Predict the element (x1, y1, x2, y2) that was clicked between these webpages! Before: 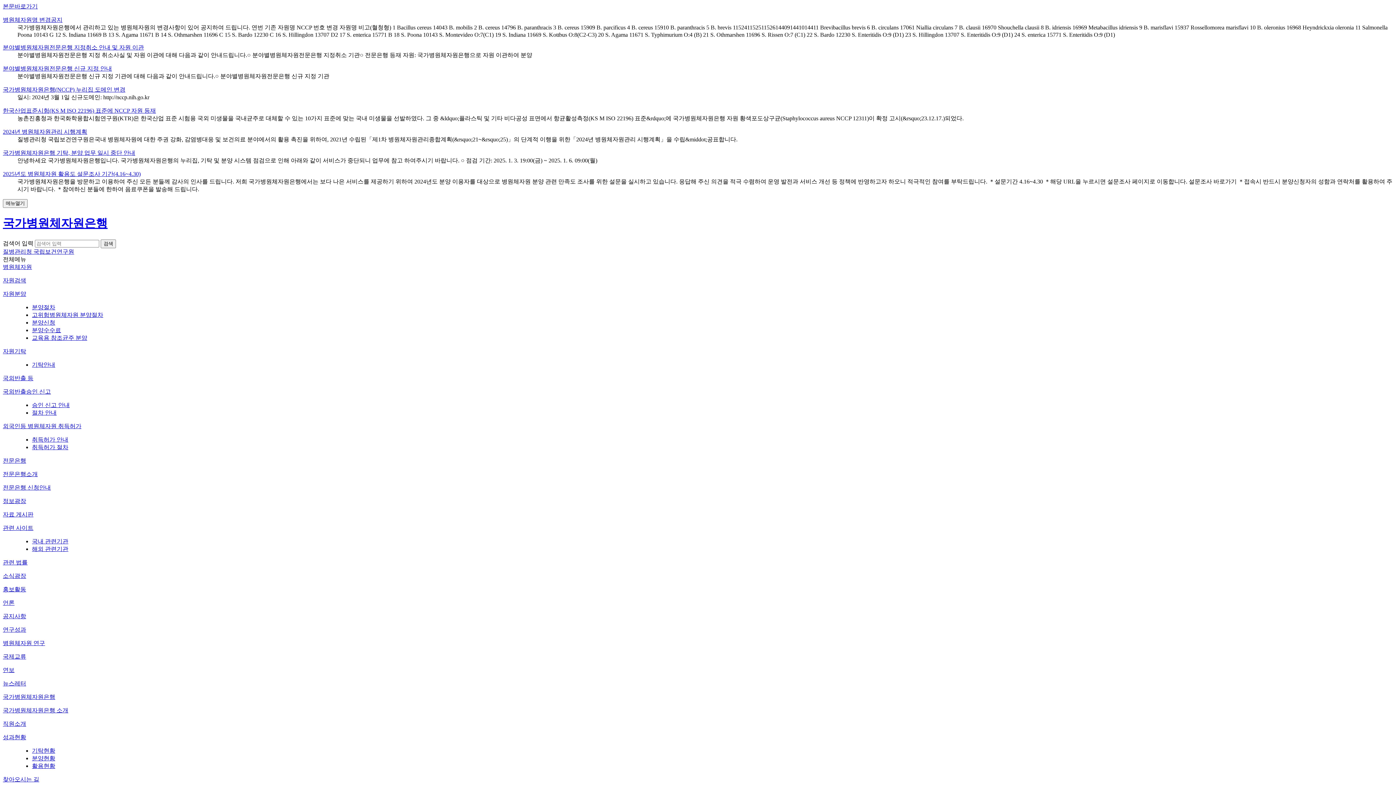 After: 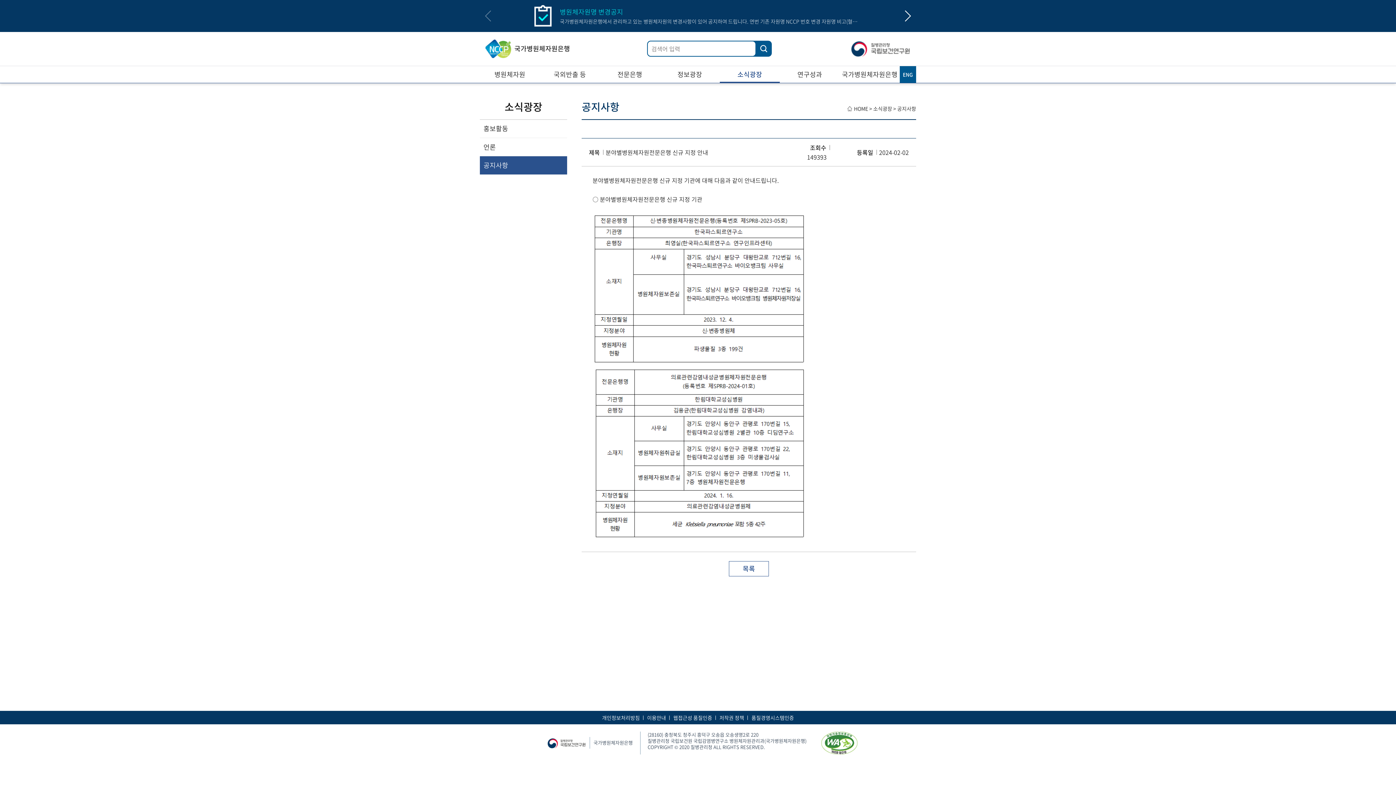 Action: label: 분야별병원체자원전문은행 신규 지정 안내 bbox: (2, 65, 112, 71)